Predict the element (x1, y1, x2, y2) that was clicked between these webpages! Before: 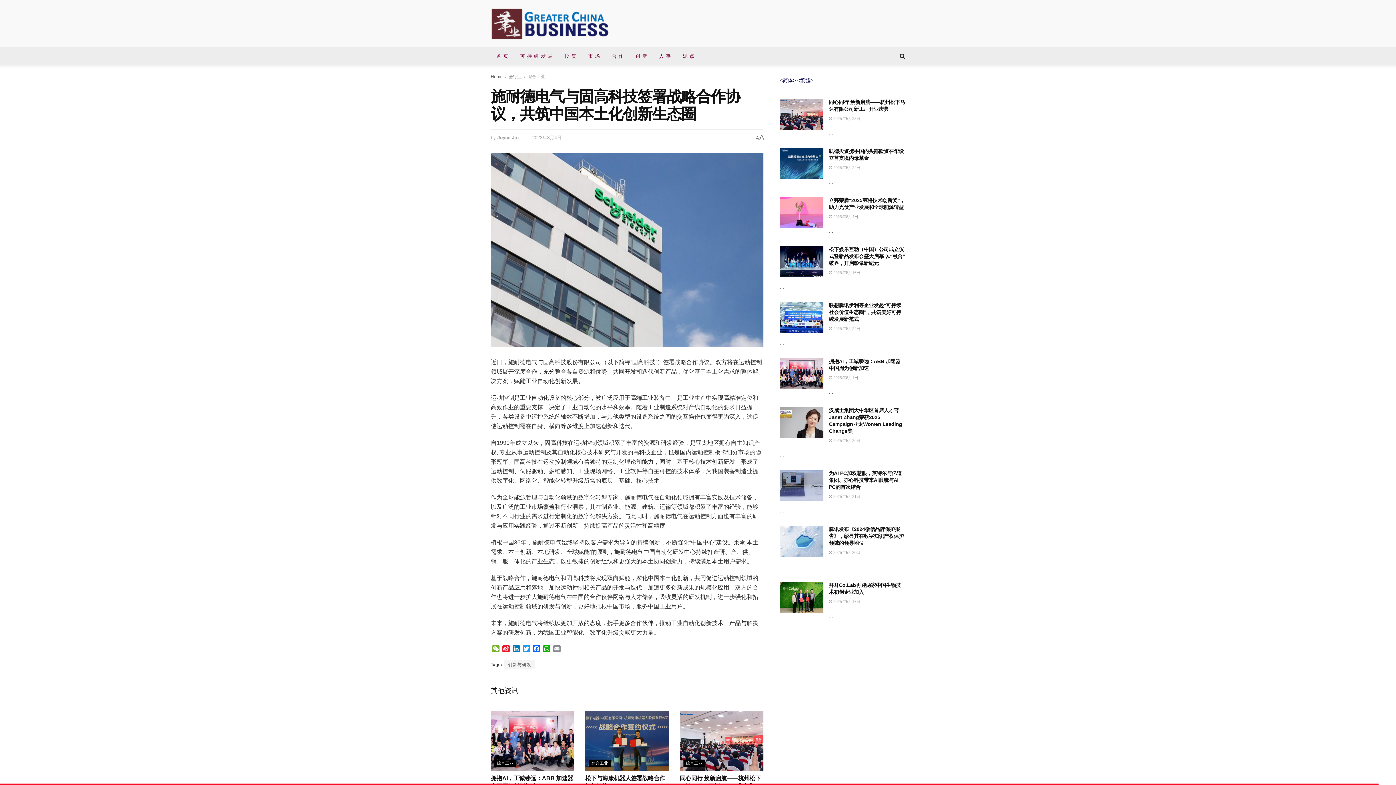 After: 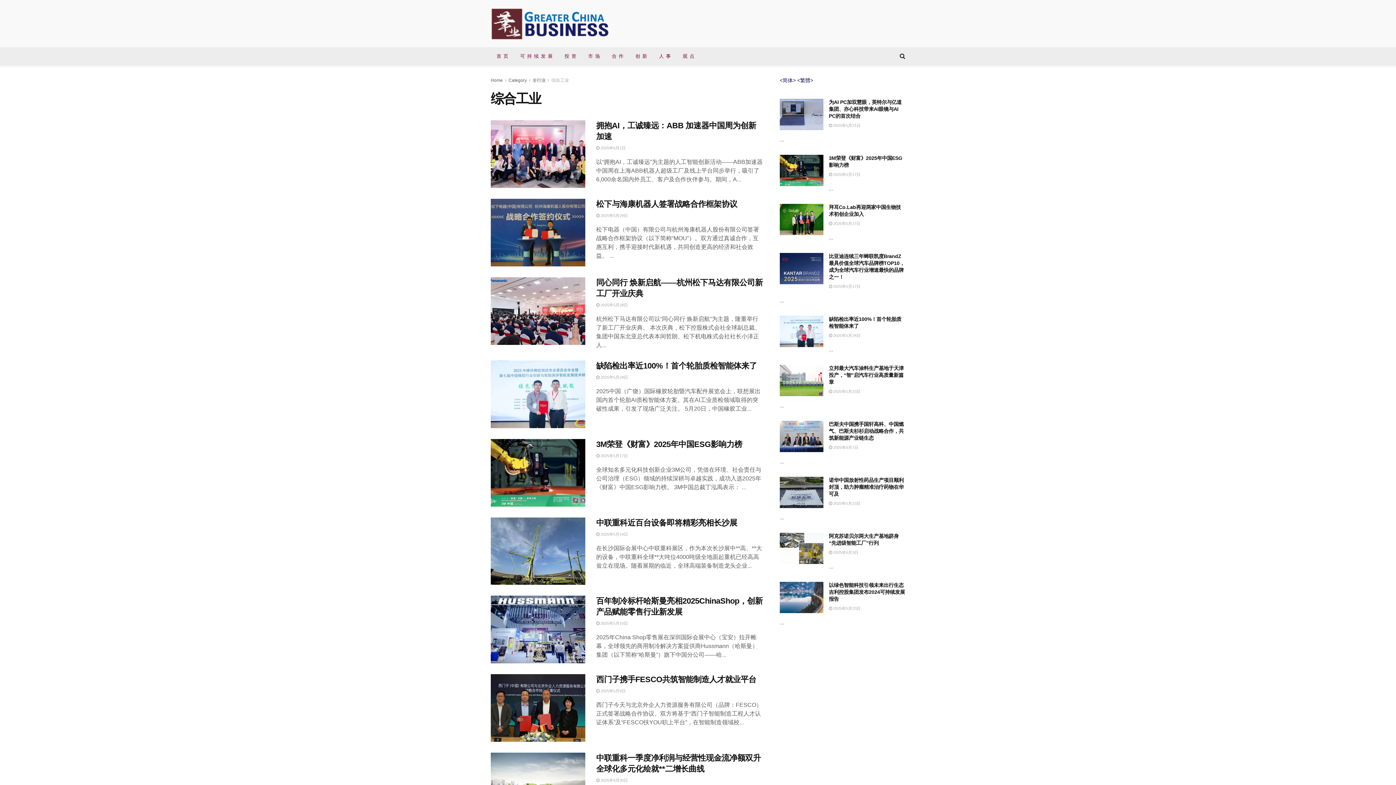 Action: label: 综合工业 bbox: (683, 760, 705, 767)